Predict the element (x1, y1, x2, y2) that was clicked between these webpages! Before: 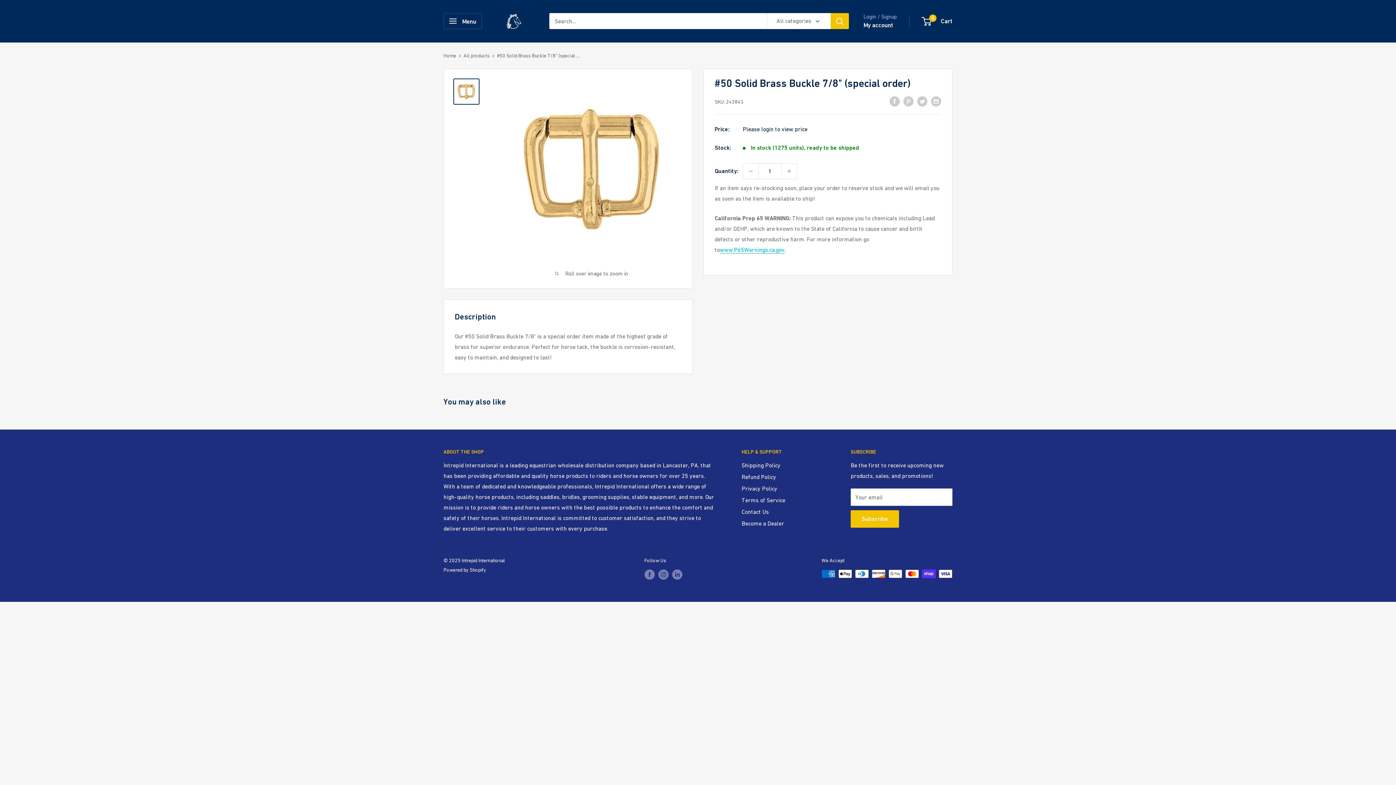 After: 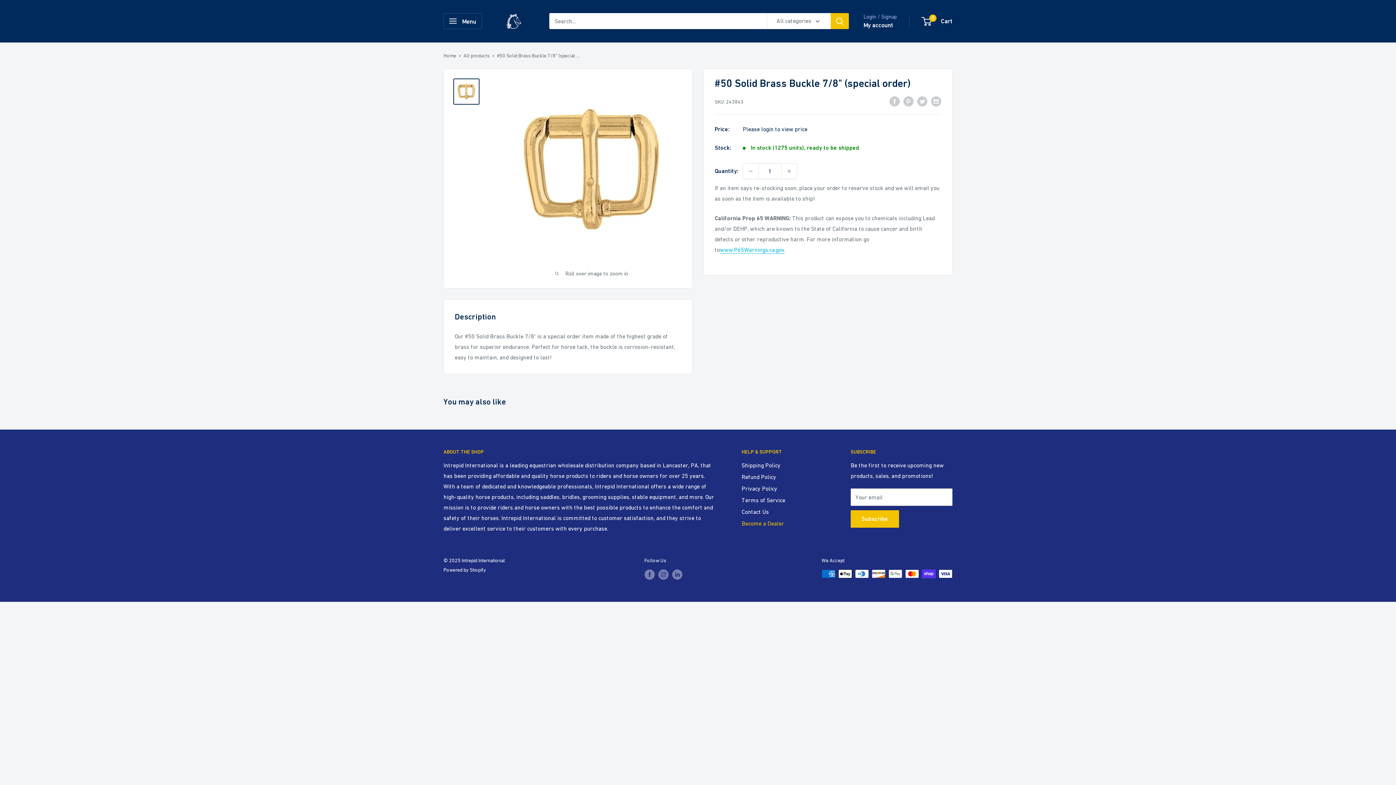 Action: bbox: (741, 517, 825, 529) label: Become a Dealer